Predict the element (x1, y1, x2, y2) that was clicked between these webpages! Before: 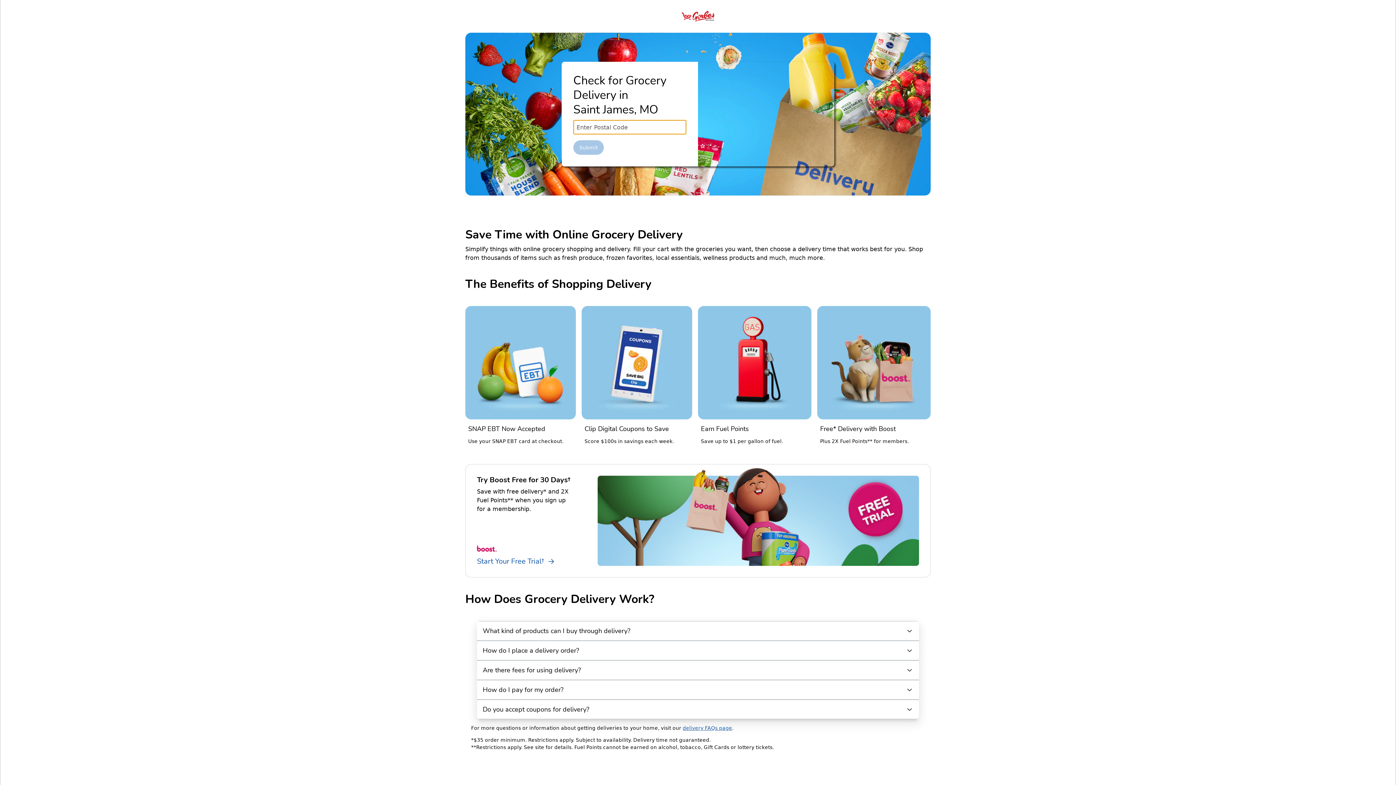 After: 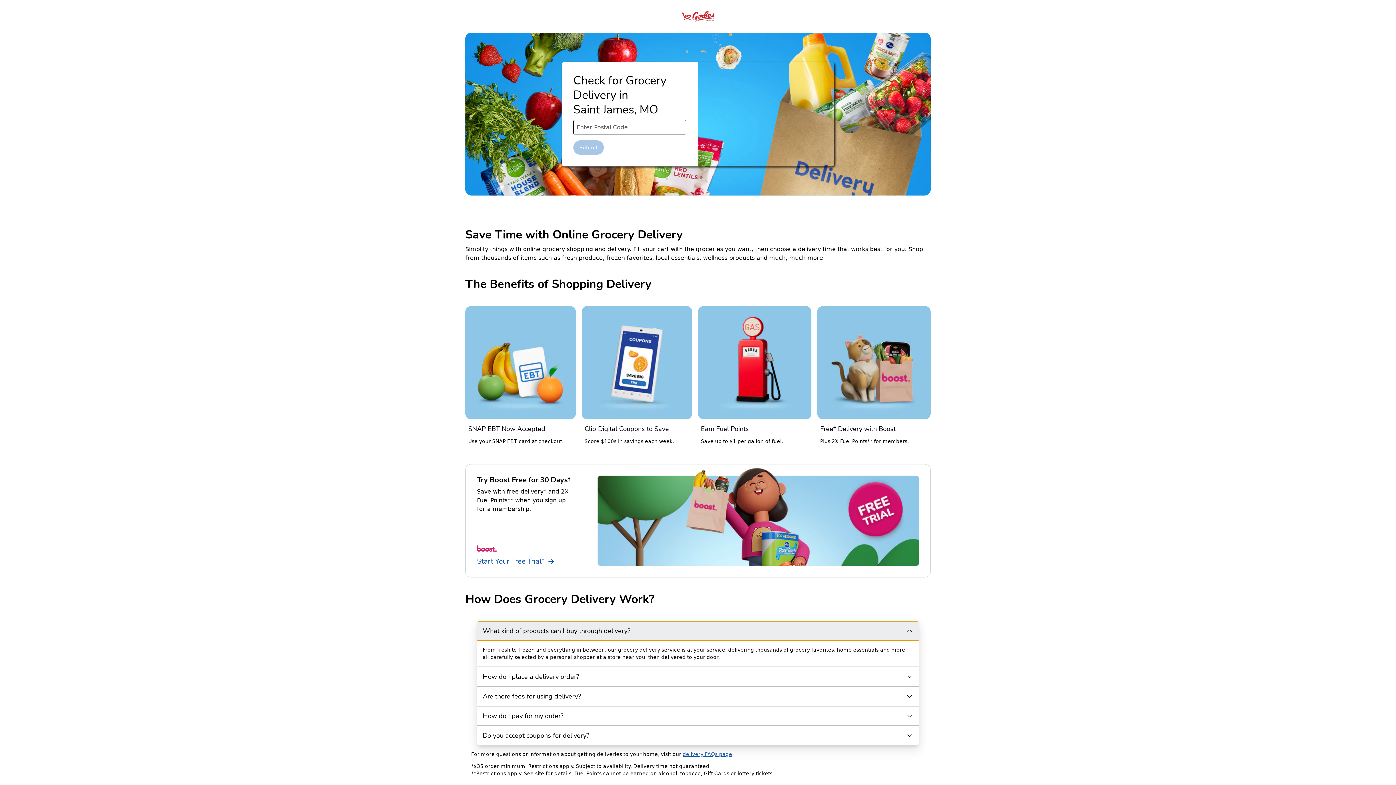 Action: bbox: (477, 621, 919, 640) label: What kind of products can I buy through delivery?